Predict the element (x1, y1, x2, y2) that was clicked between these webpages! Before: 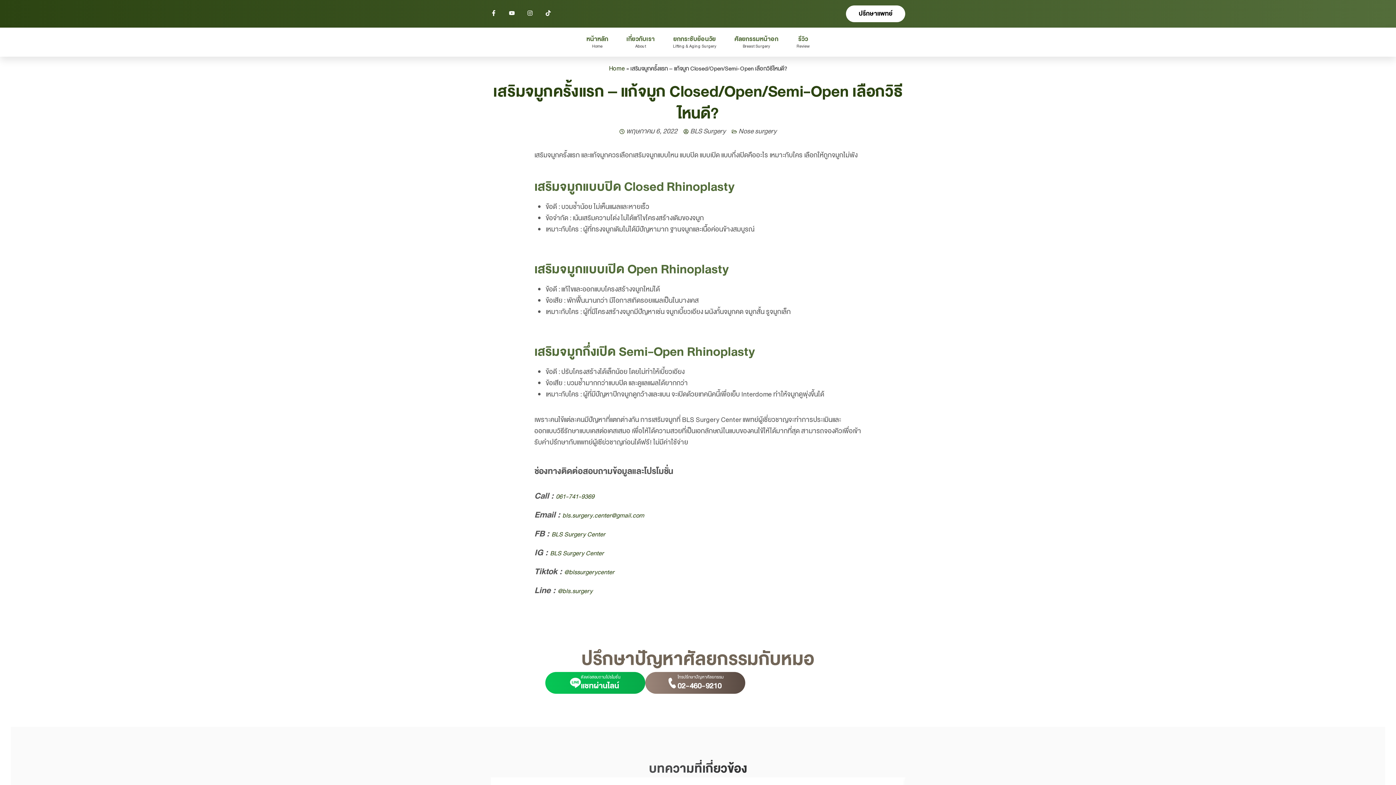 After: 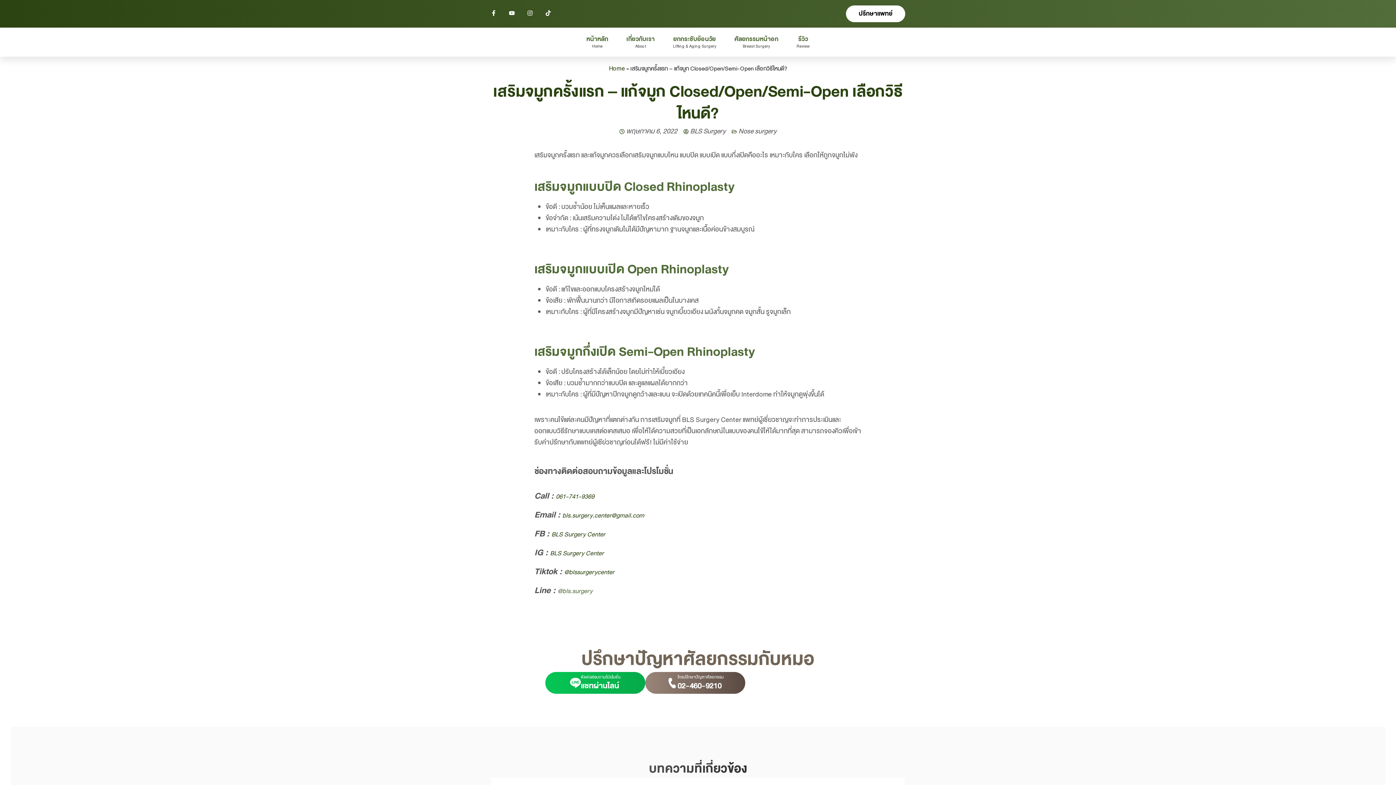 Action: label: @bls.surgery bbox: (557, 586, 592, 596)